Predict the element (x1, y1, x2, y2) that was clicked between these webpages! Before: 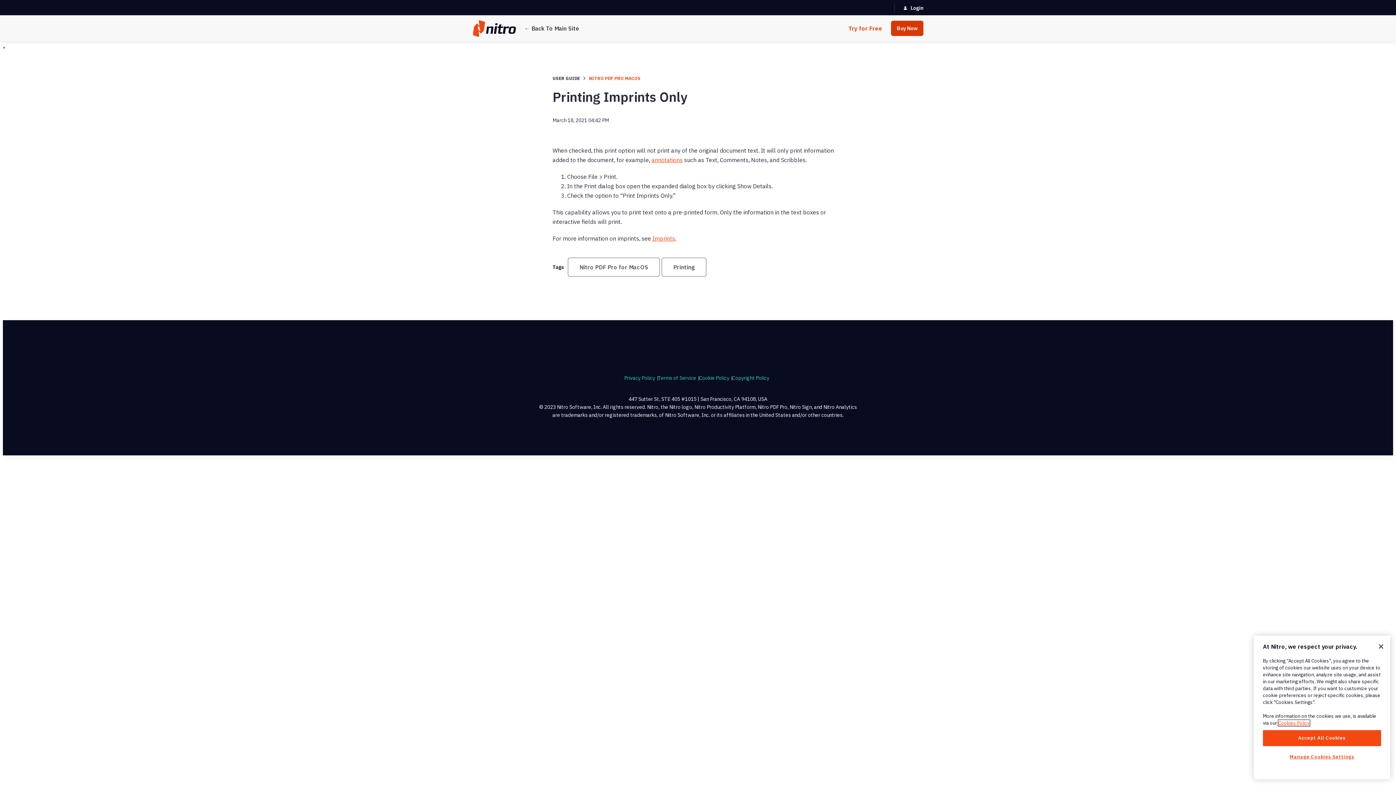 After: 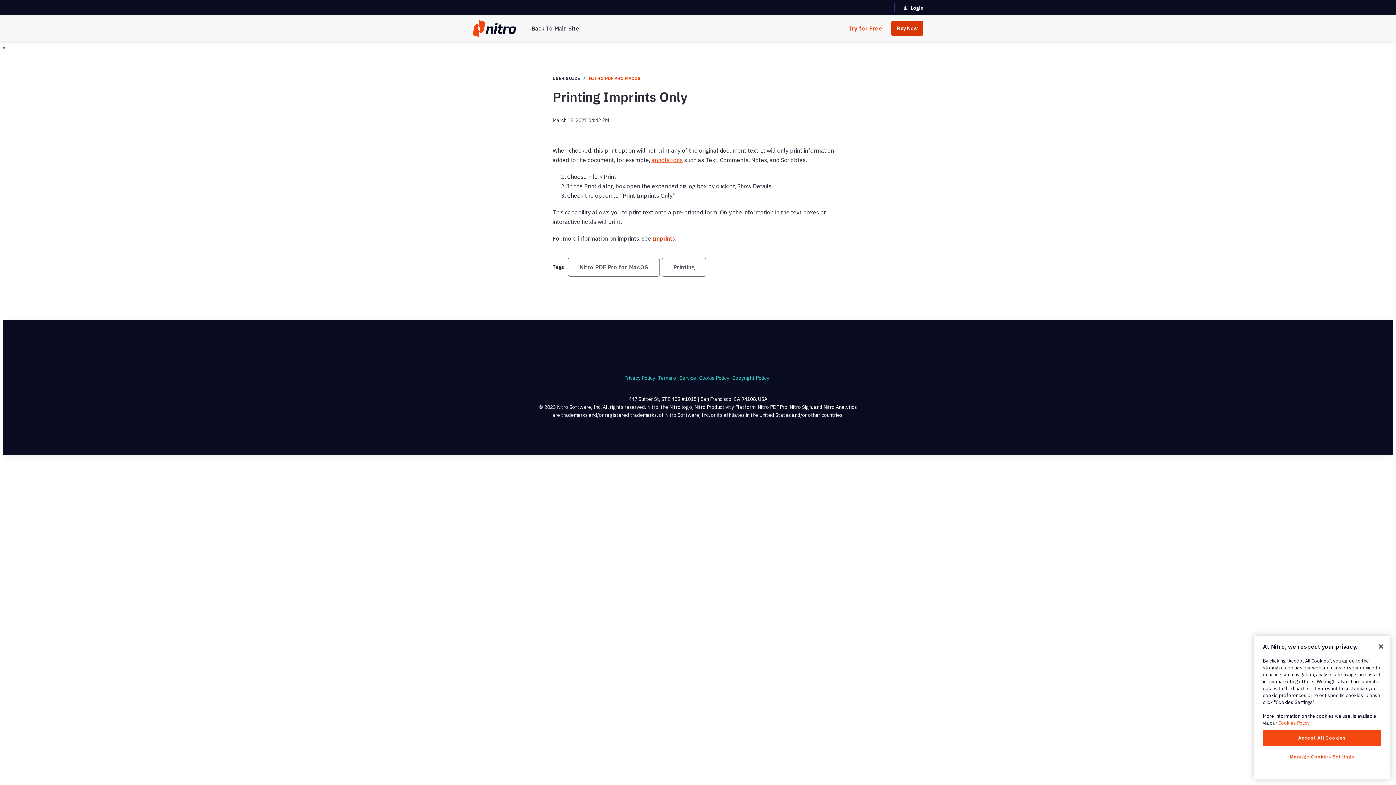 Action: label: Imprints bbox: (652, 234, 675, 242)